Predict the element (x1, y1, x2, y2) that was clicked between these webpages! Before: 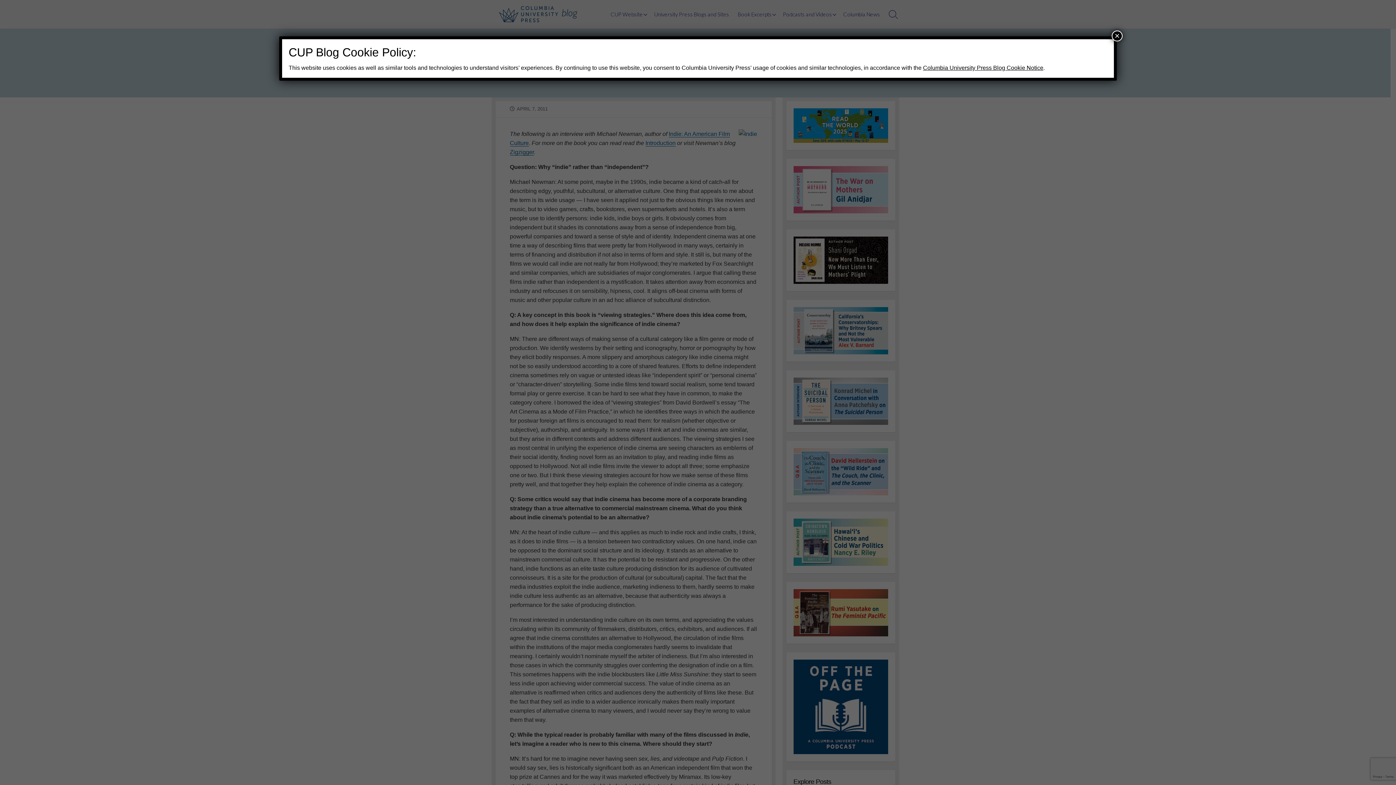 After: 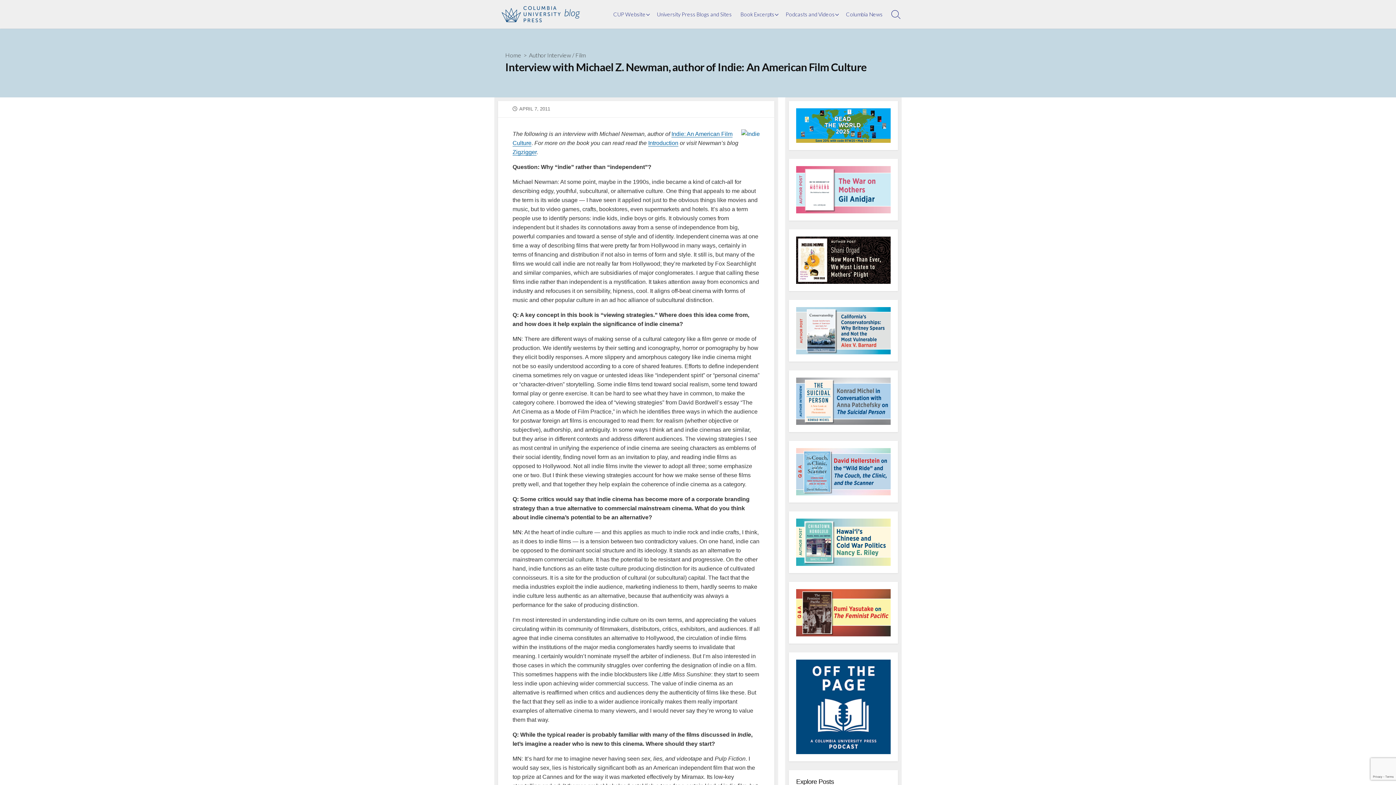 Action: bbox: (1112, 30, 1122, 41) label: Close